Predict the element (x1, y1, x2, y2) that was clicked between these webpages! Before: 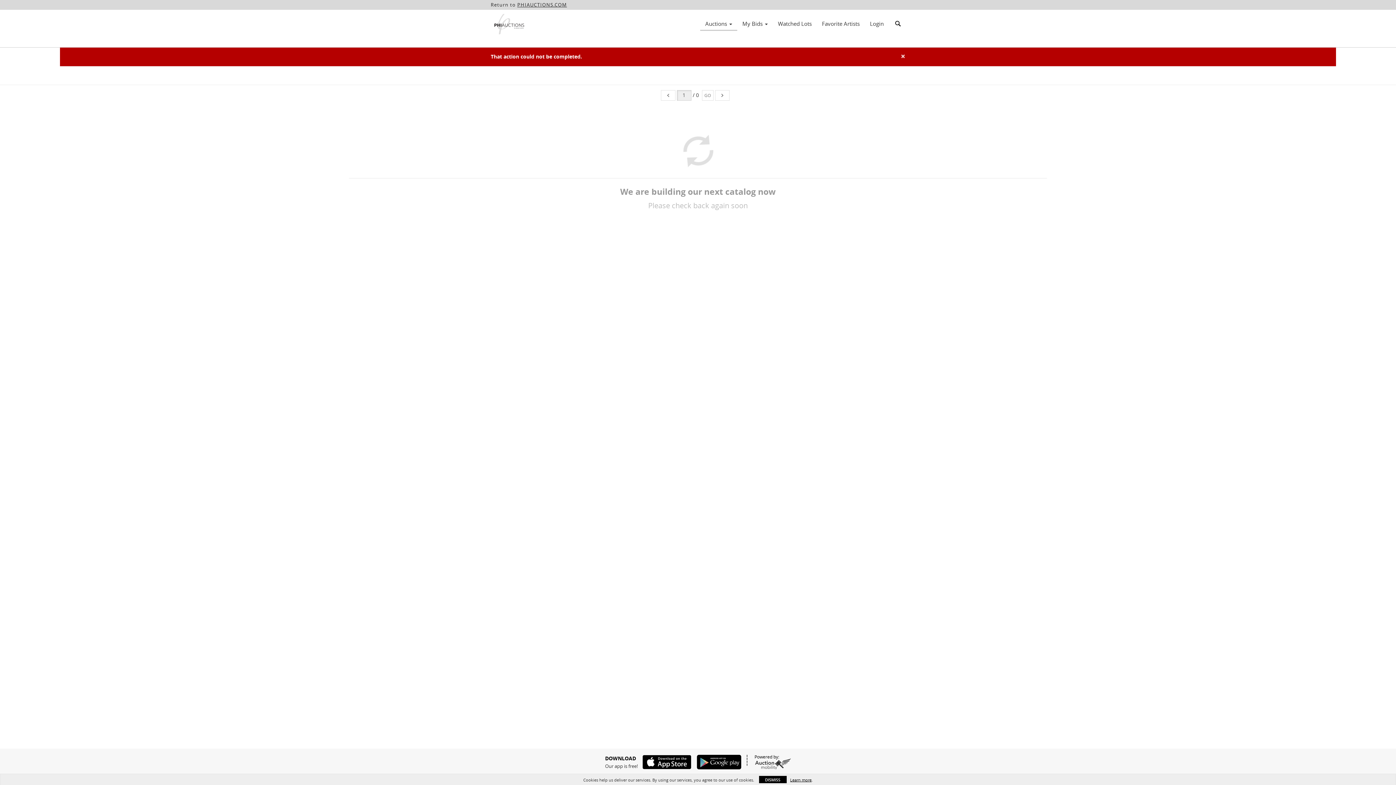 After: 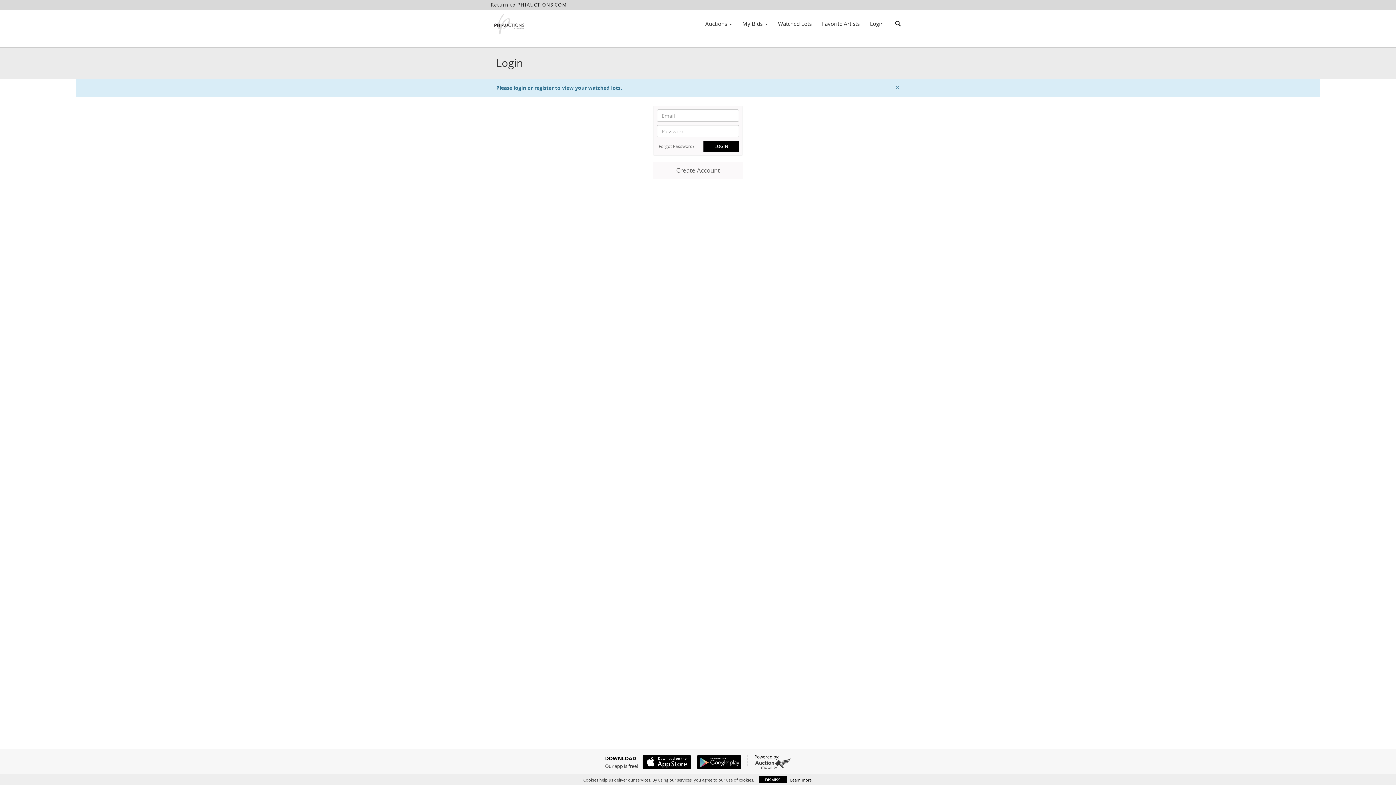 Action: bbox: (773, 17, 817, 29) label: Watched Lots